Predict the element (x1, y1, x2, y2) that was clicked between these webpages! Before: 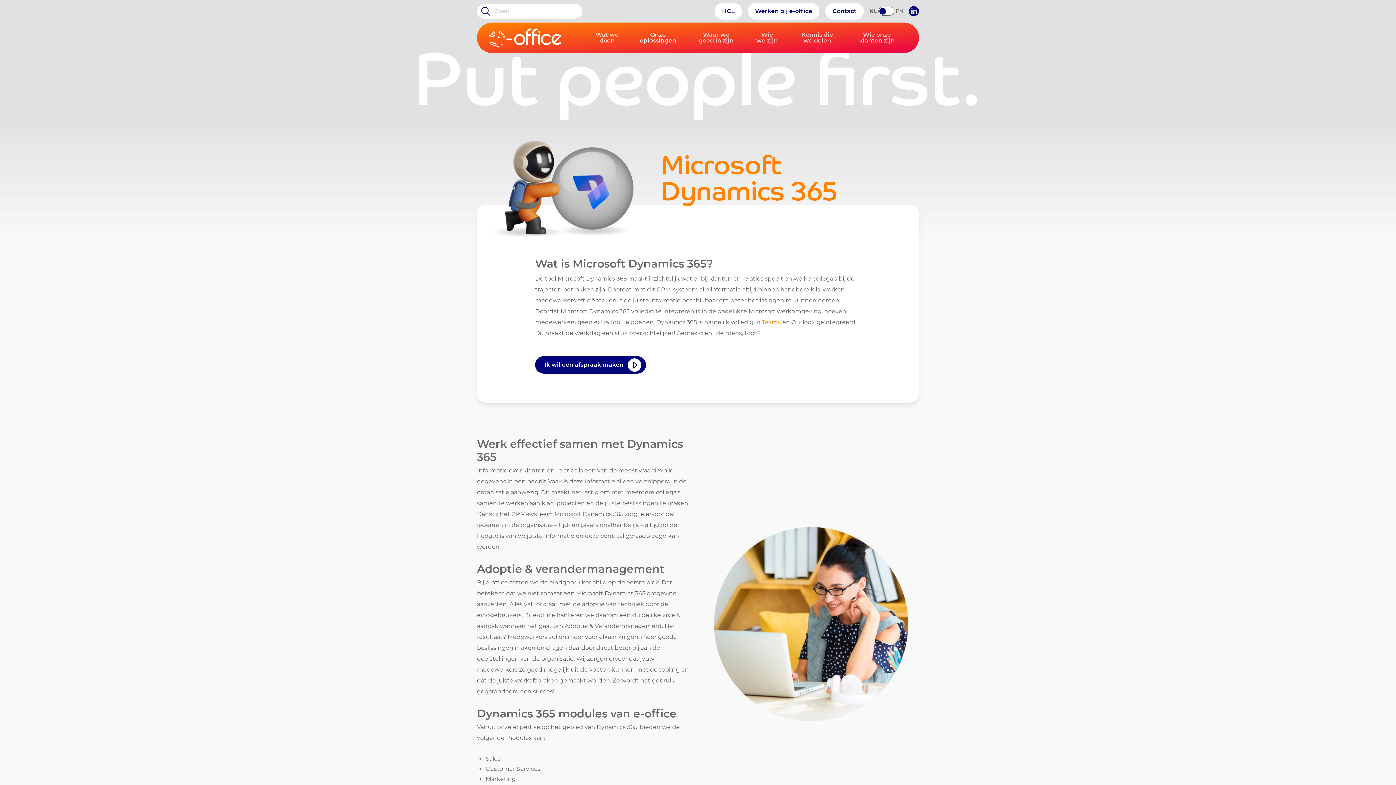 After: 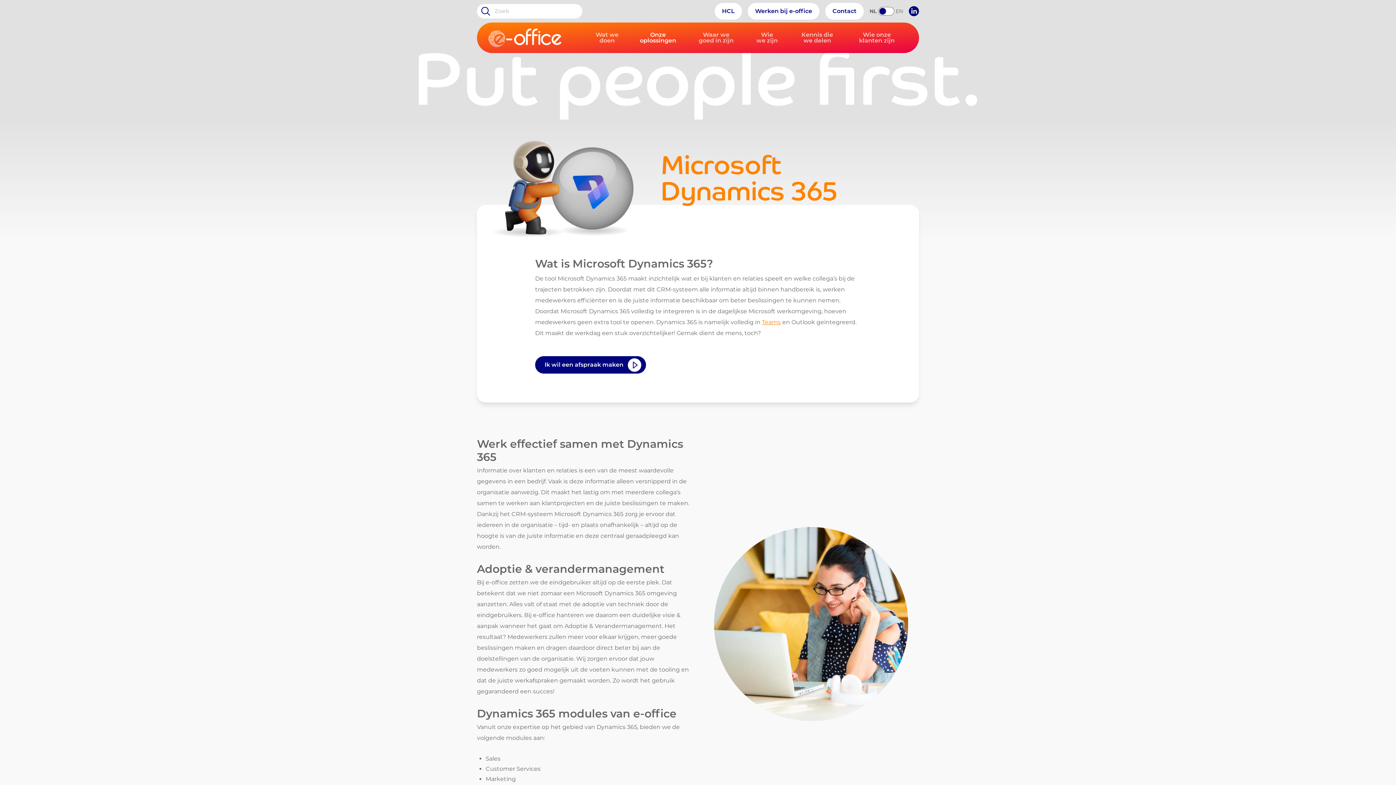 Action: bbox: (762, 318, 781, 325) label: Teams